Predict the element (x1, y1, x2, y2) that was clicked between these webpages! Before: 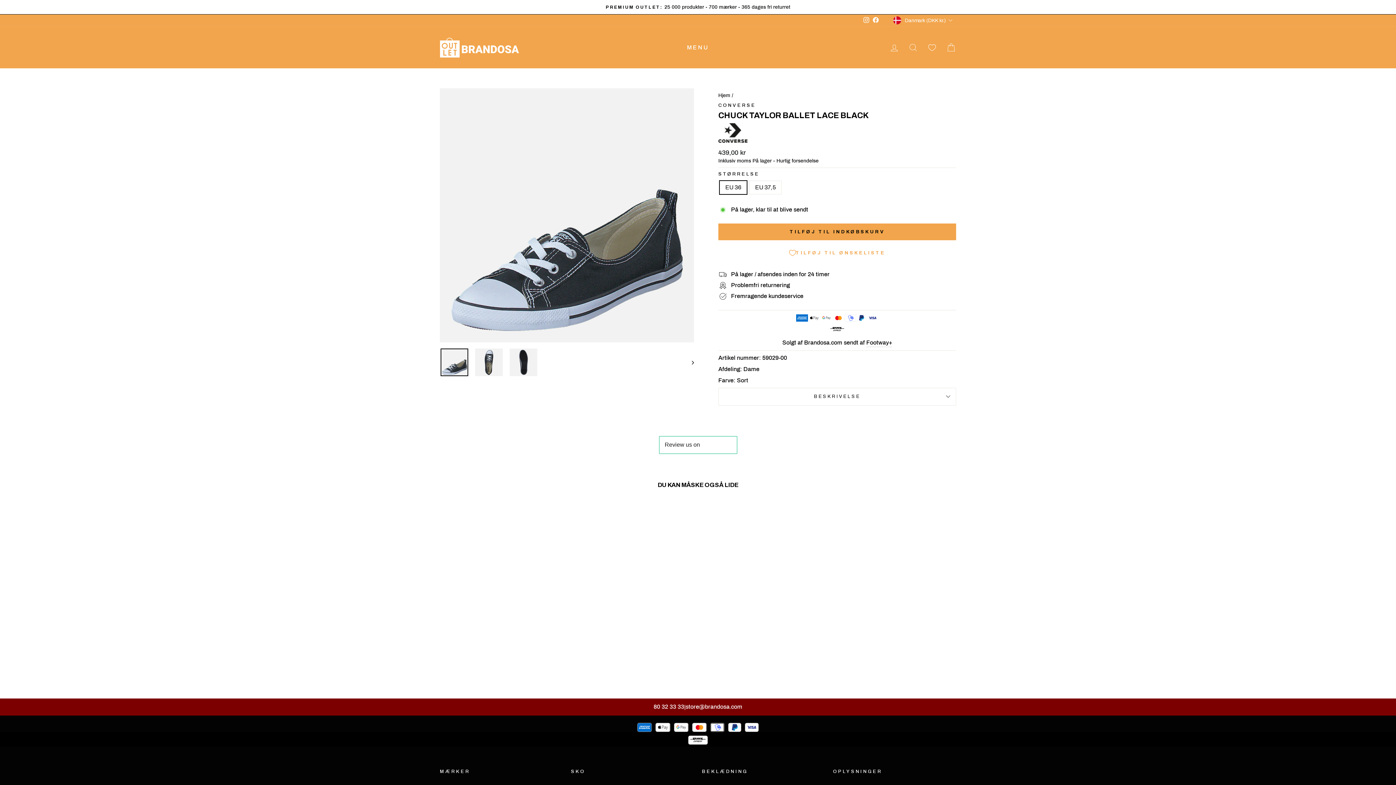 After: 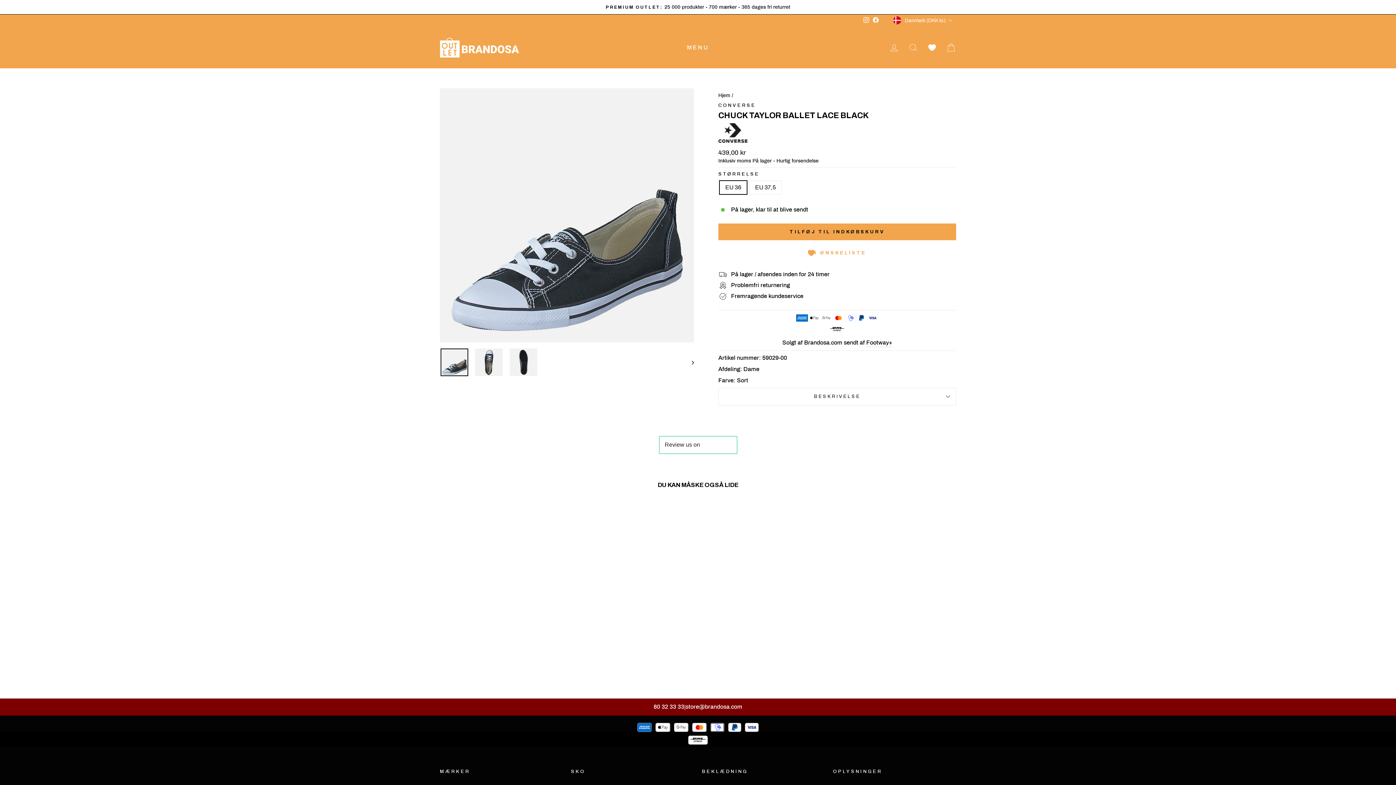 Action: bbox: (718, 245, 956, 261) label: Tilføj til ønskeliste